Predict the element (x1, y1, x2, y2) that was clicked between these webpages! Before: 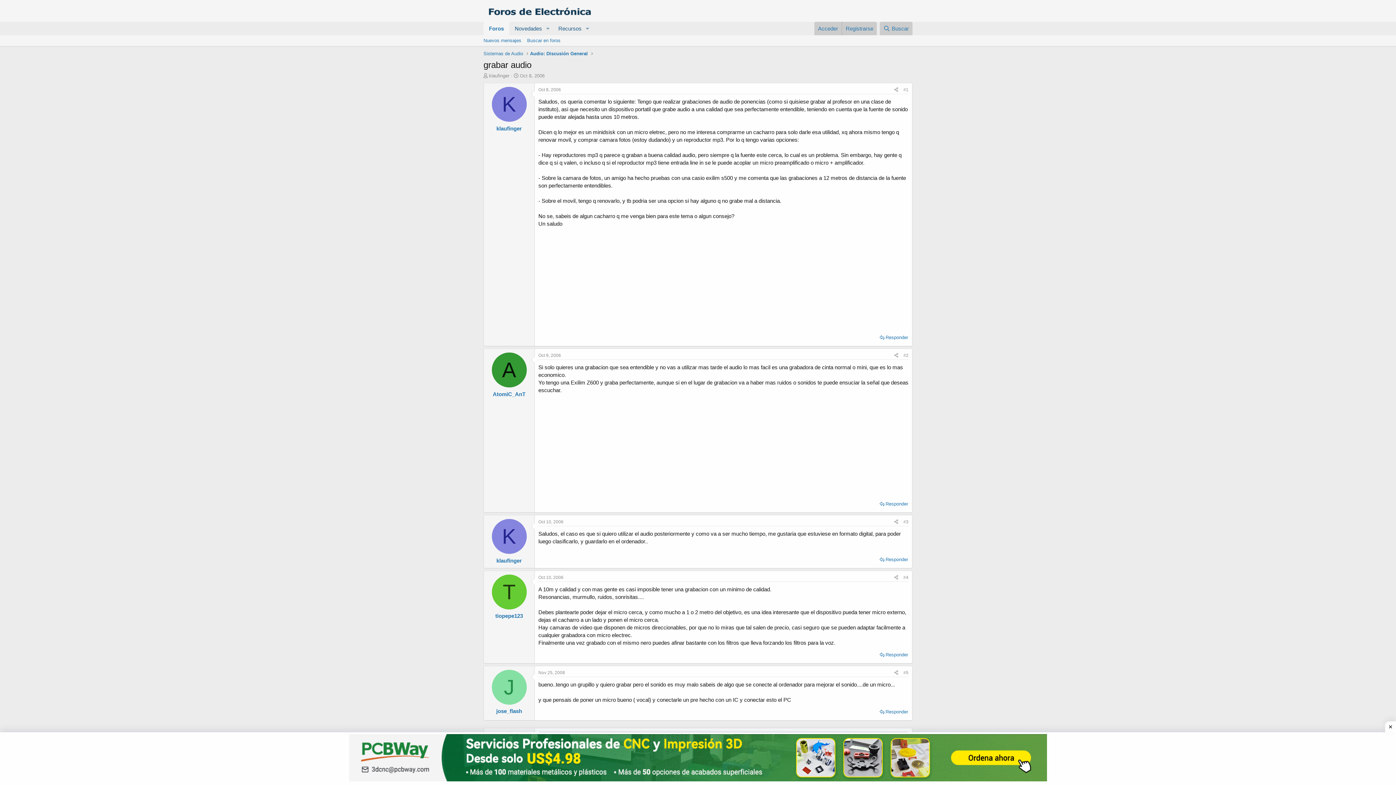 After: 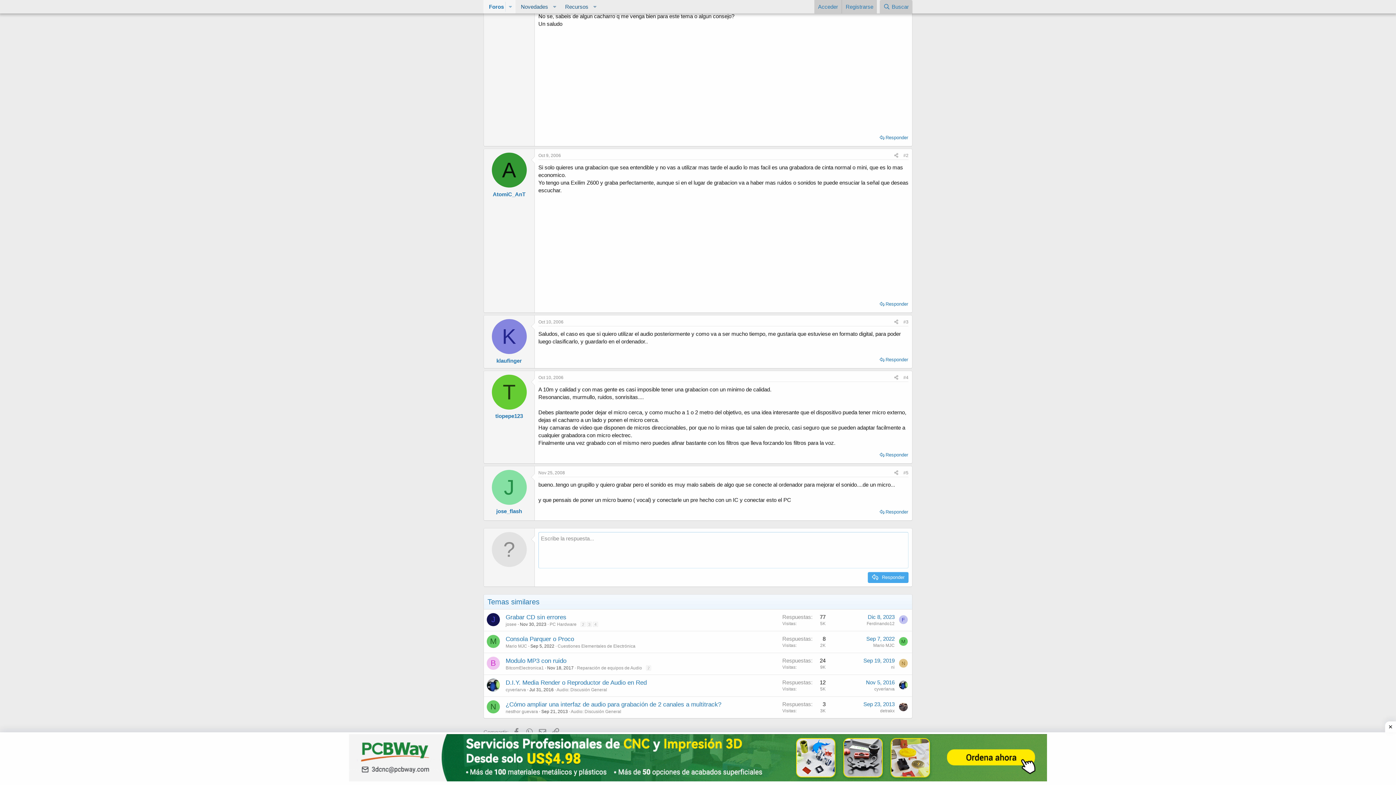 Action: bbox: (878, 555, 909, 564) label: Responder